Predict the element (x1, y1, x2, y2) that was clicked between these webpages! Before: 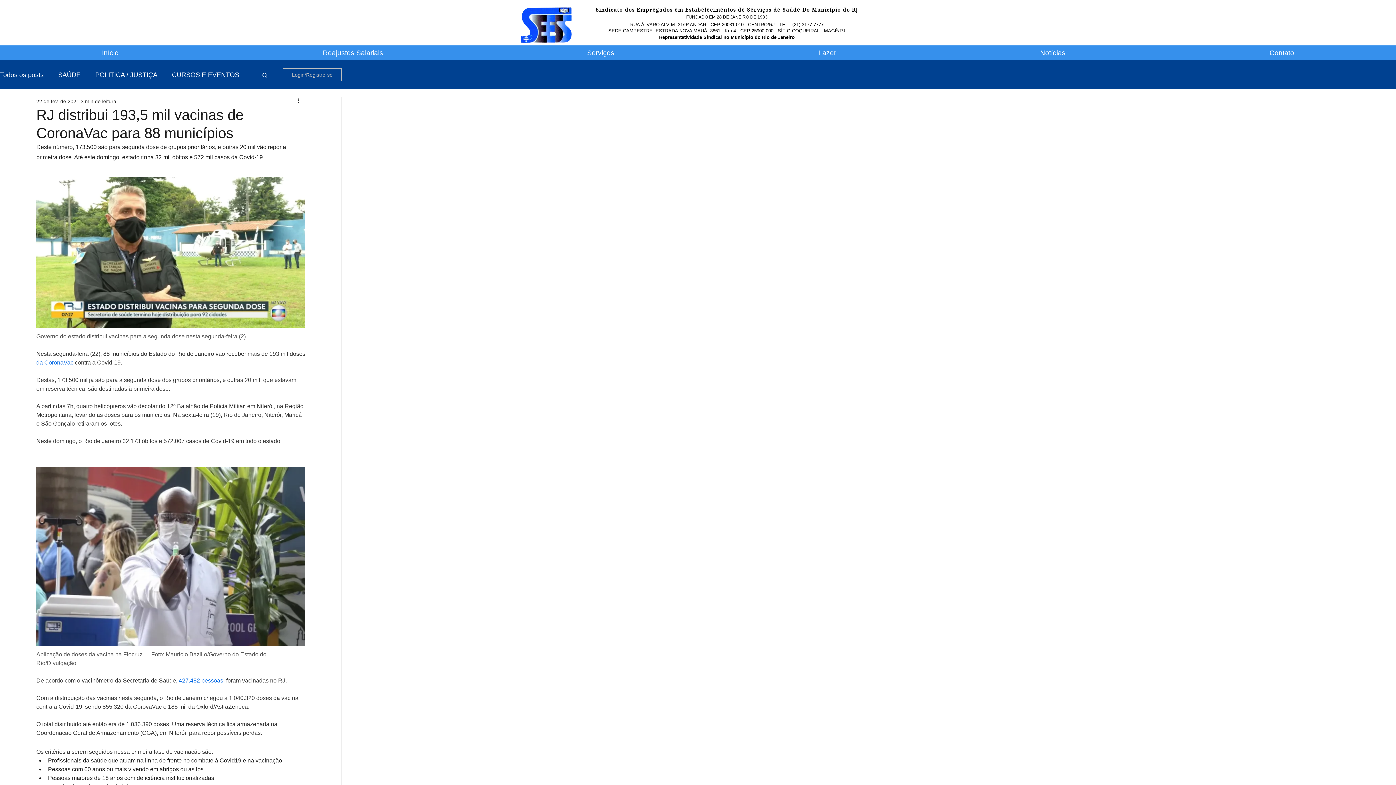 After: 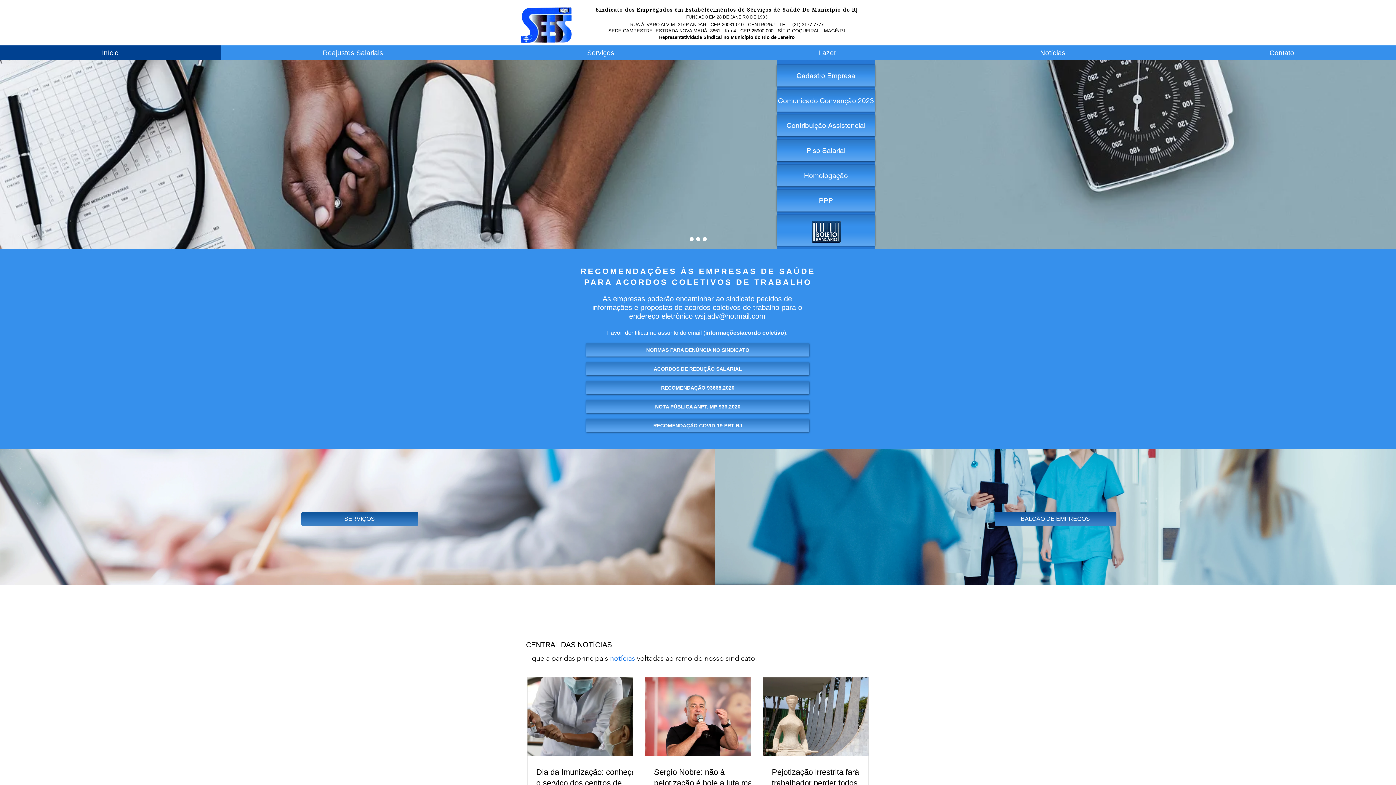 Action: bbox: (517, 3, 578, 44)